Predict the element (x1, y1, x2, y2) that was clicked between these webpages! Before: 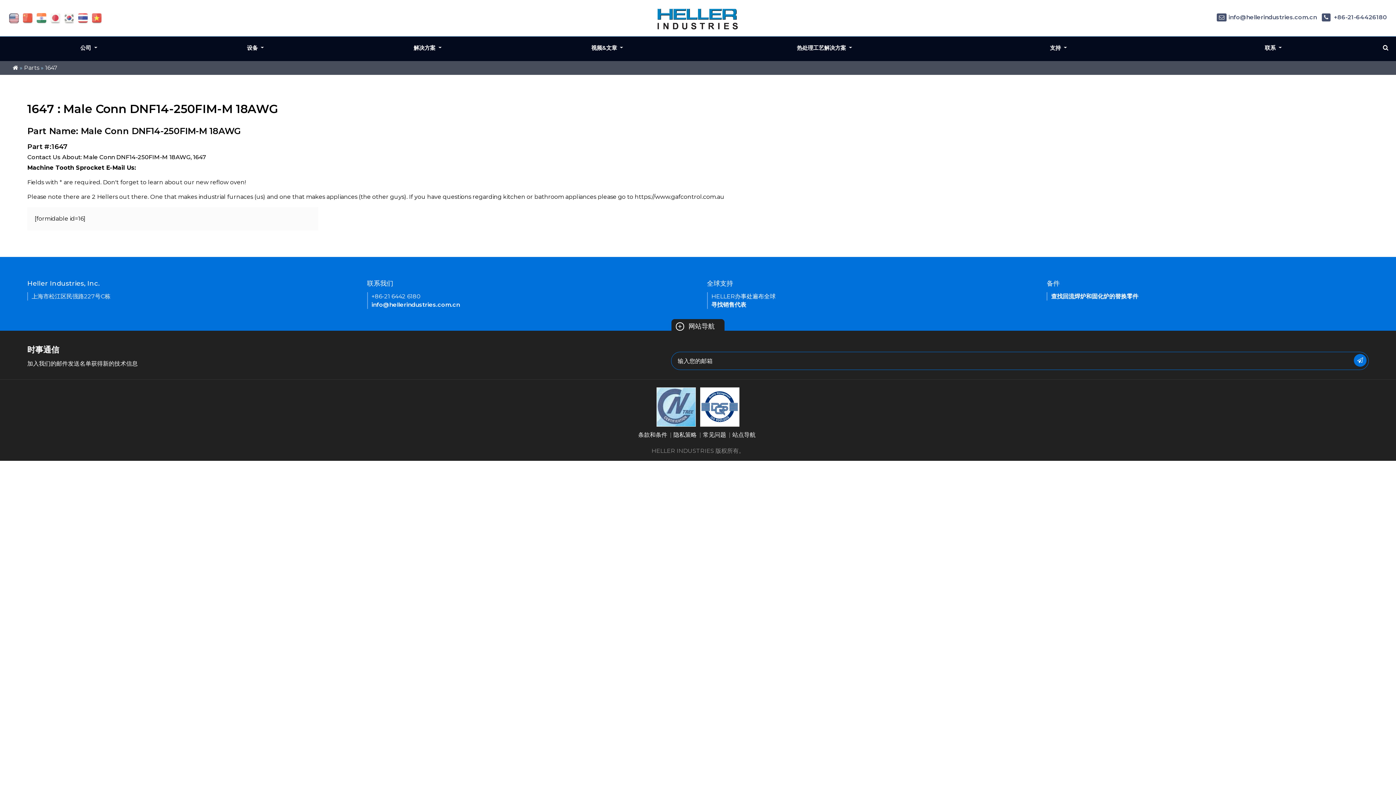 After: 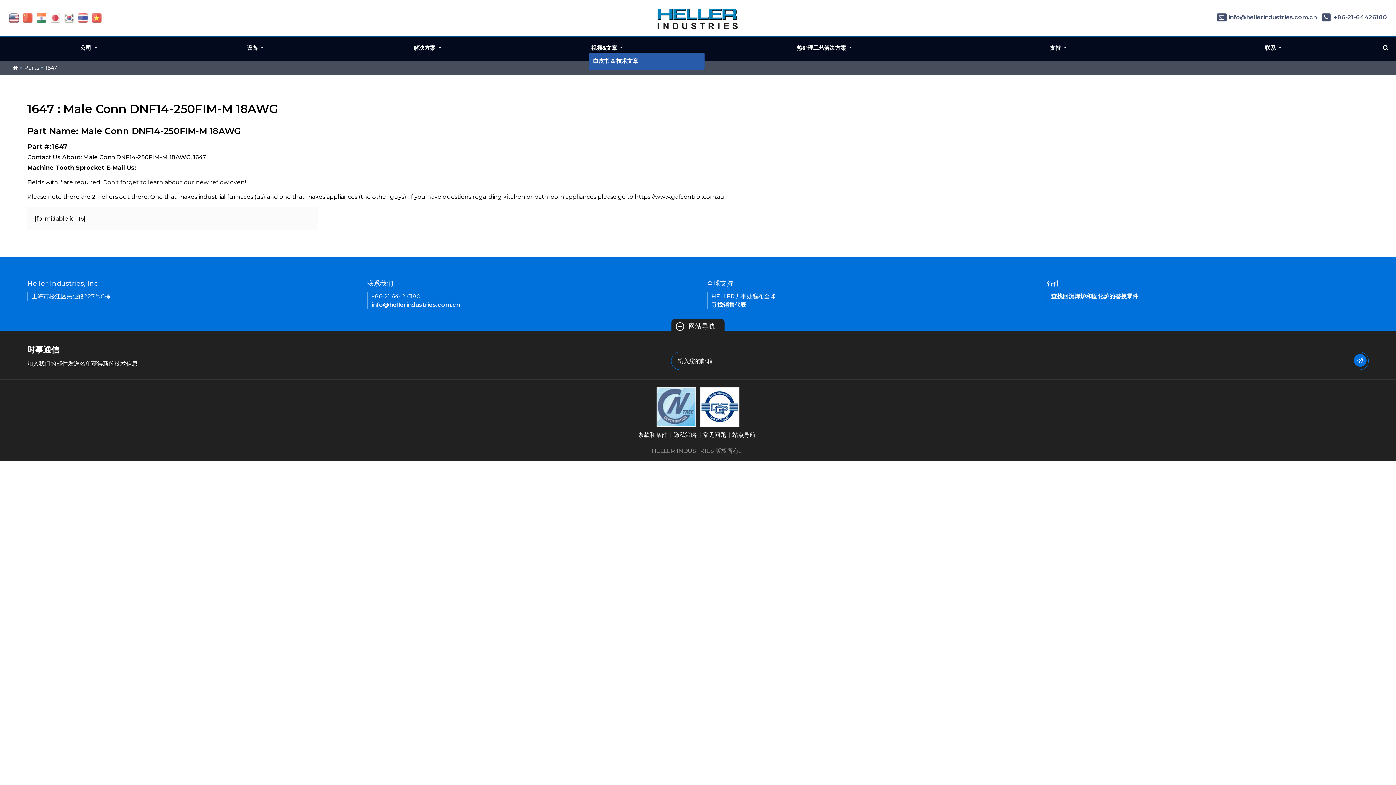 Action: label: 视频&文章  bbox: (591, 44, 623, 51)